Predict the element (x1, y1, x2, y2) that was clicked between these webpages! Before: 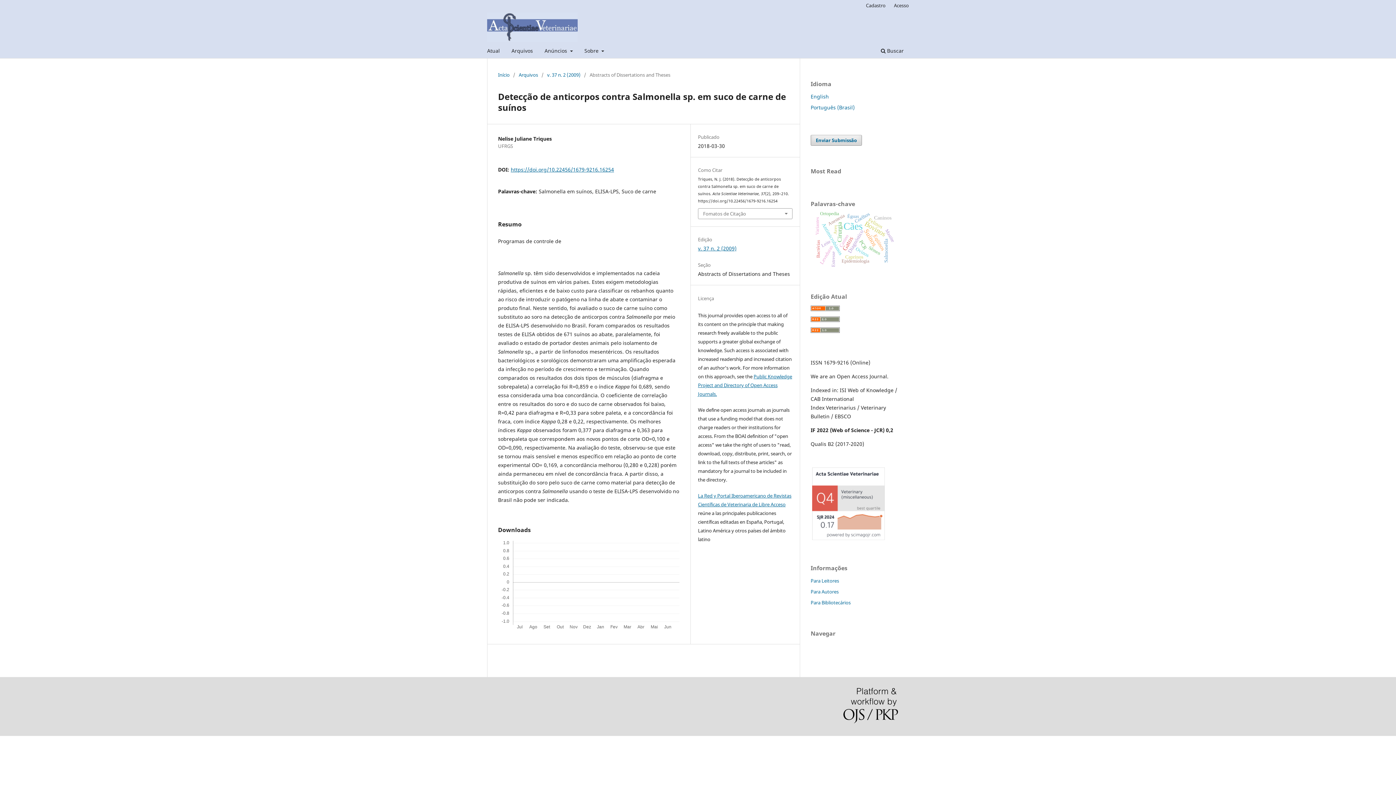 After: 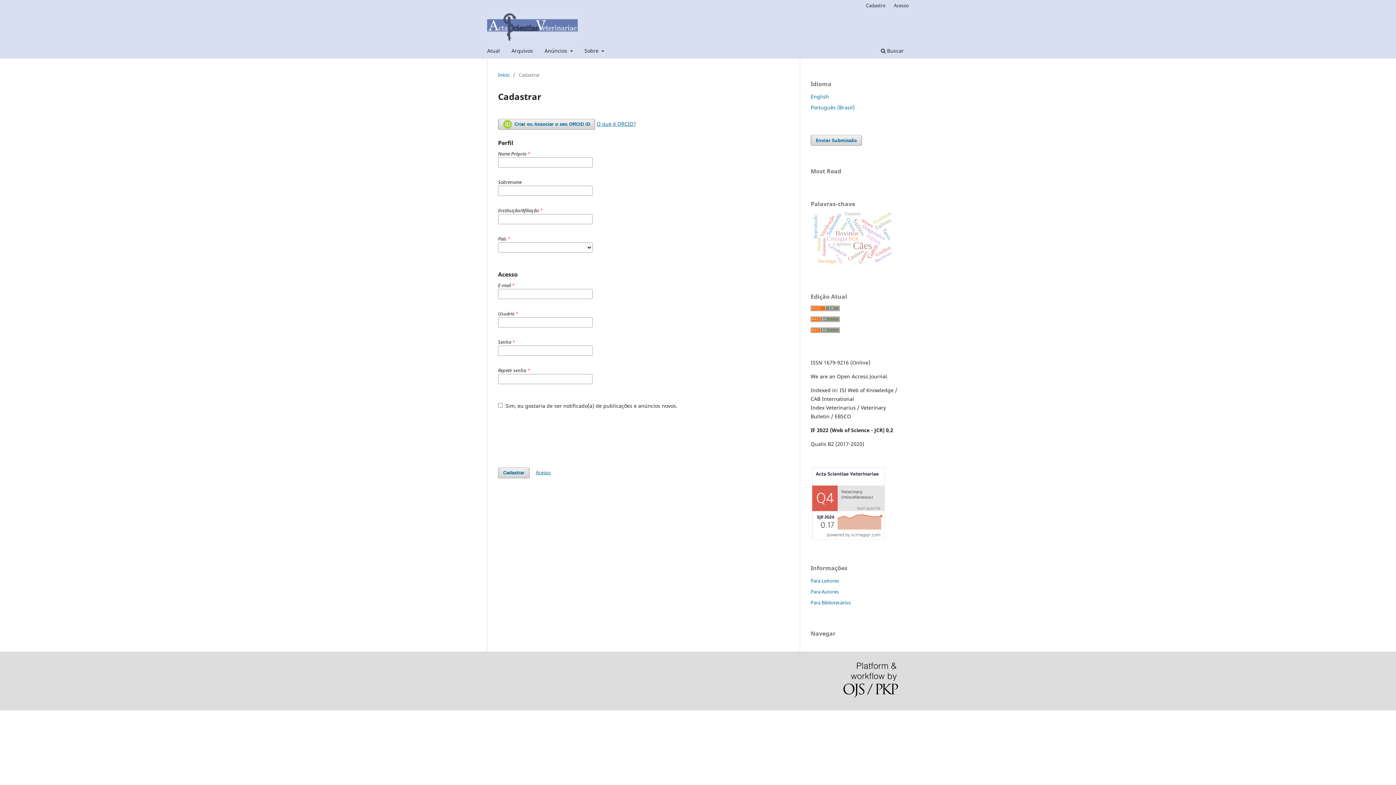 Action: label: Cadastro bbox: (862, 0, 889, 10)